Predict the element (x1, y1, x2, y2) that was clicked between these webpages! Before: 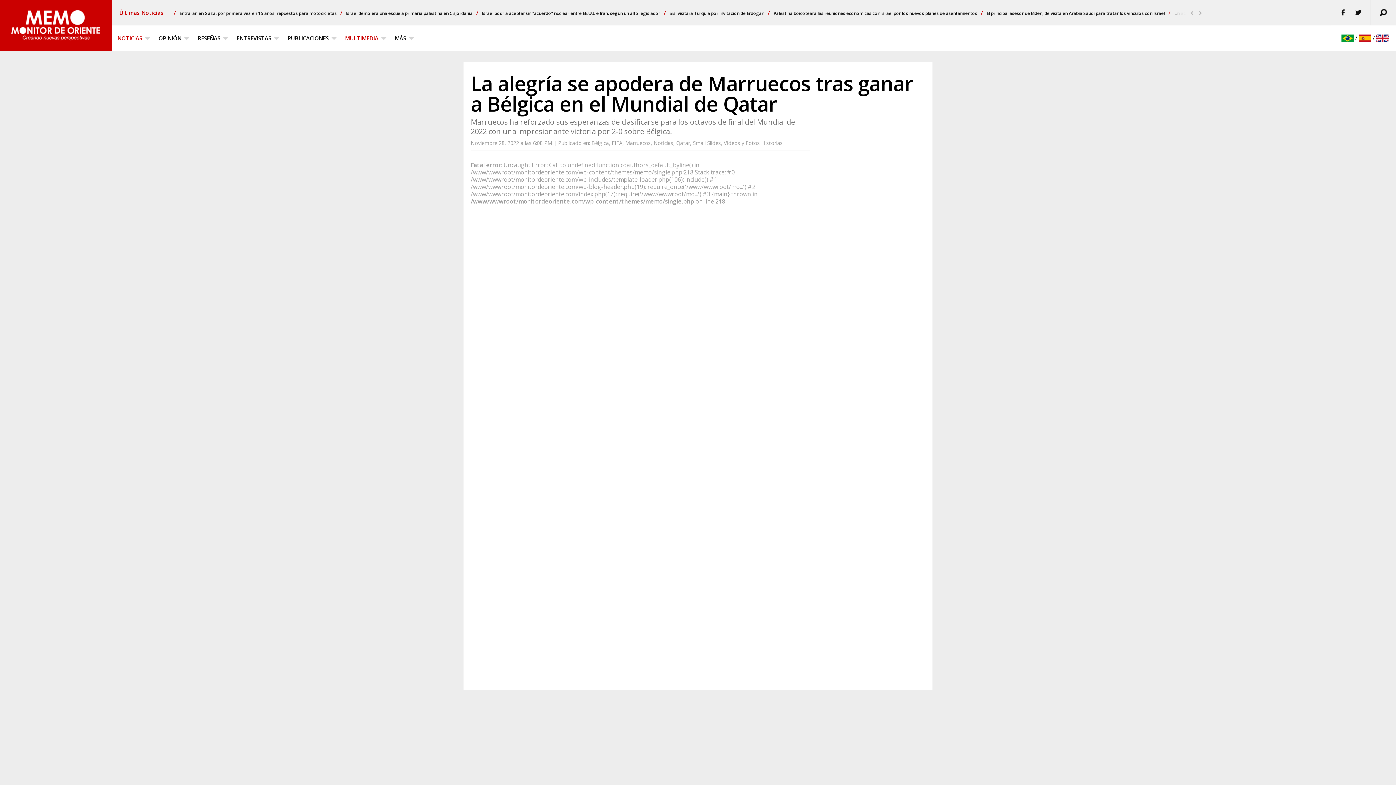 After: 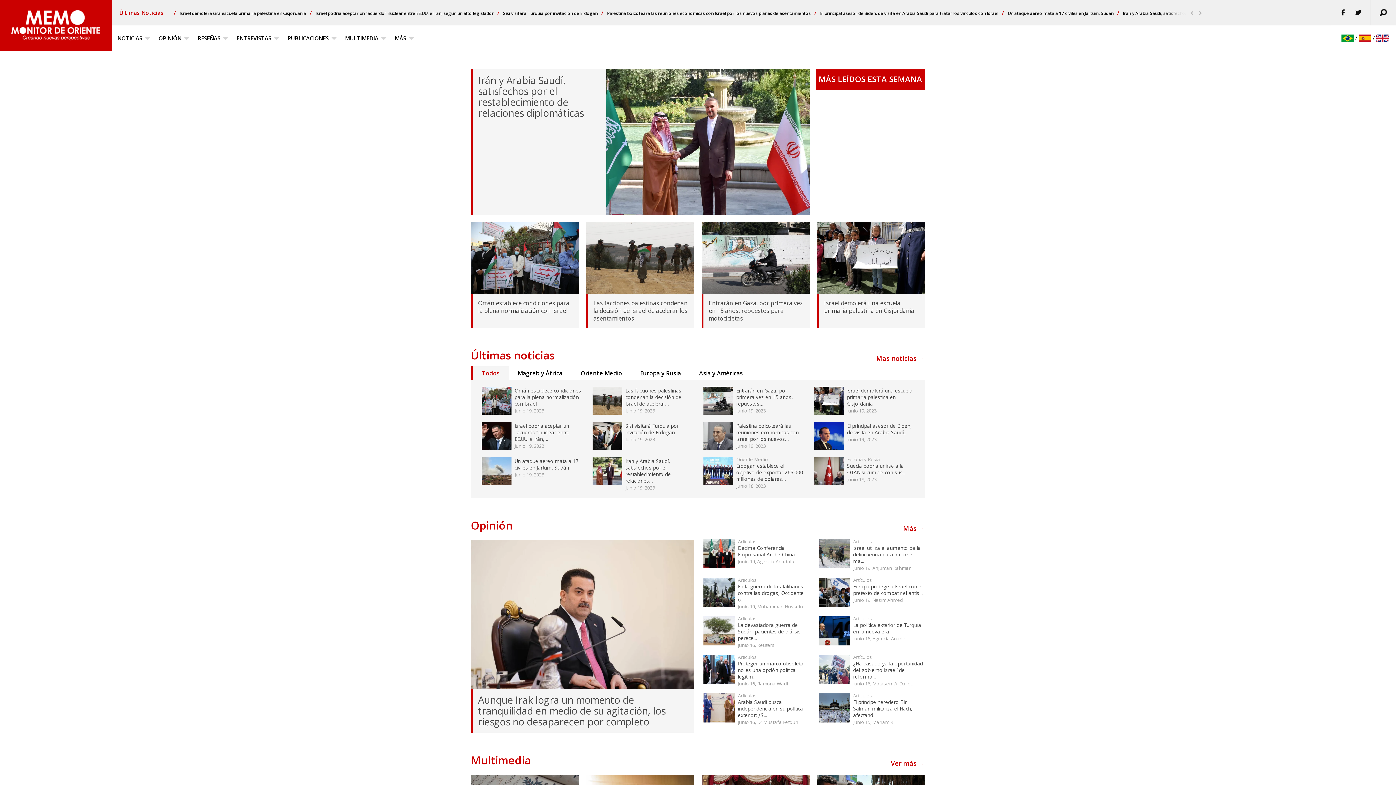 Action: bbox: (0, 4, 111, 46)